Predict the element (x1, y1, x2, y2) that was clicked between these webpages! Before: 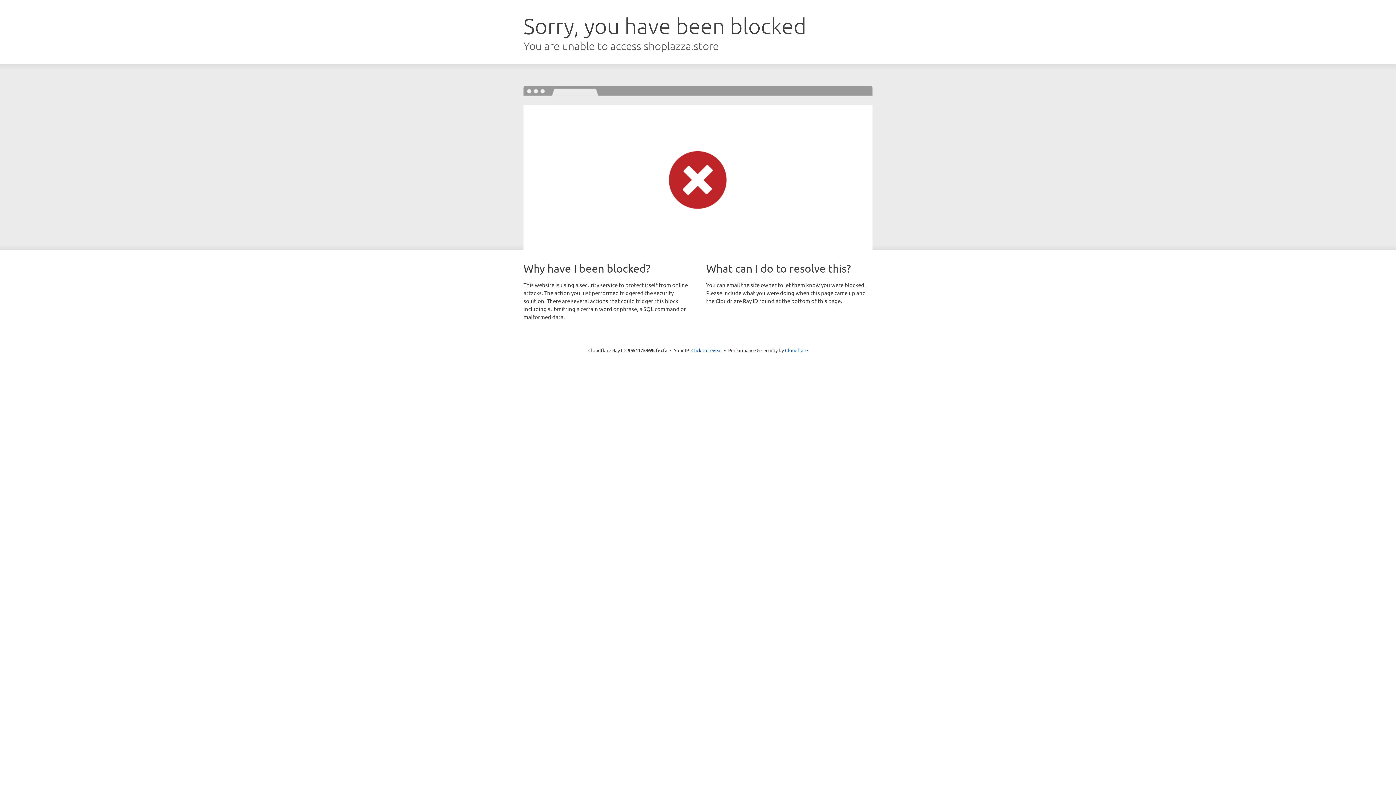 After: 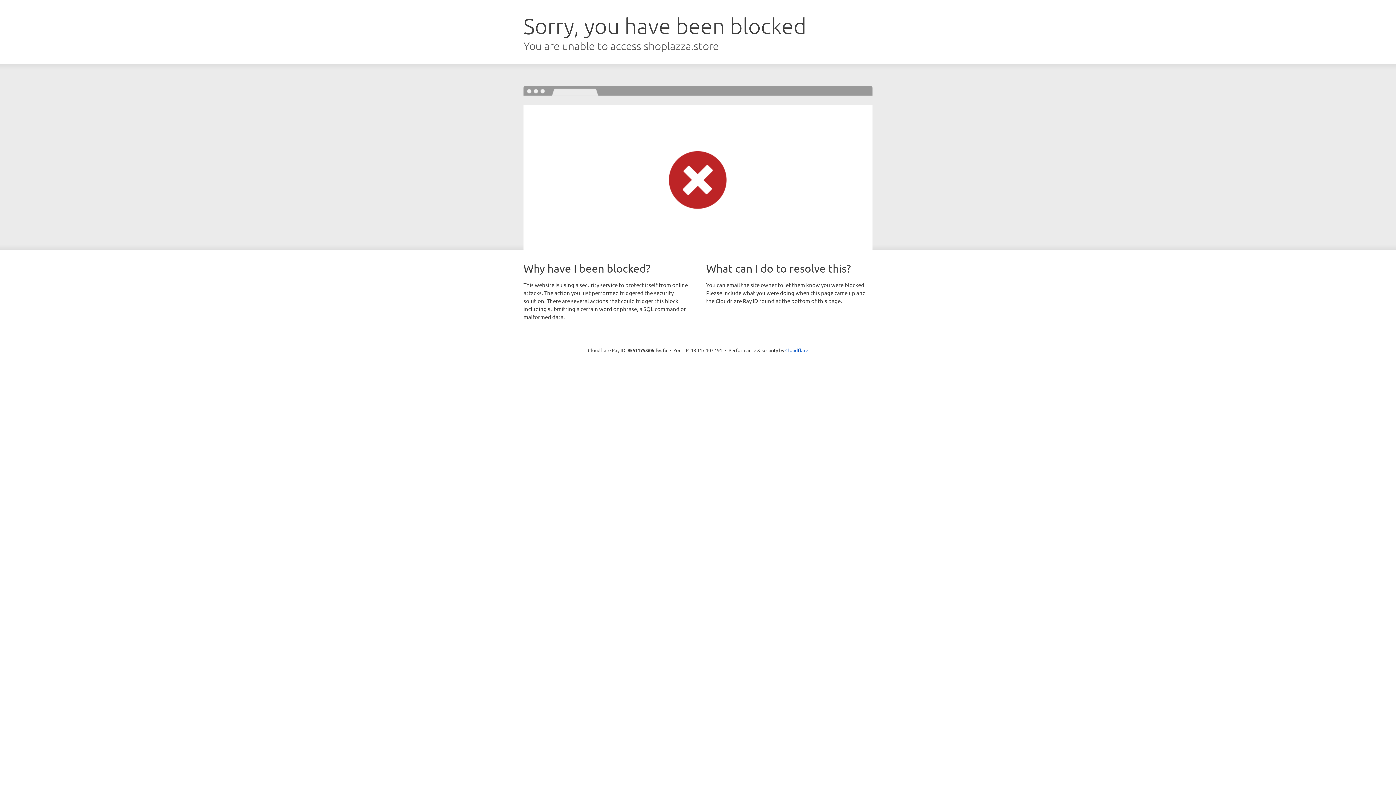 Action: label: Click to reveal bbox: (691, 346, 722, 353)